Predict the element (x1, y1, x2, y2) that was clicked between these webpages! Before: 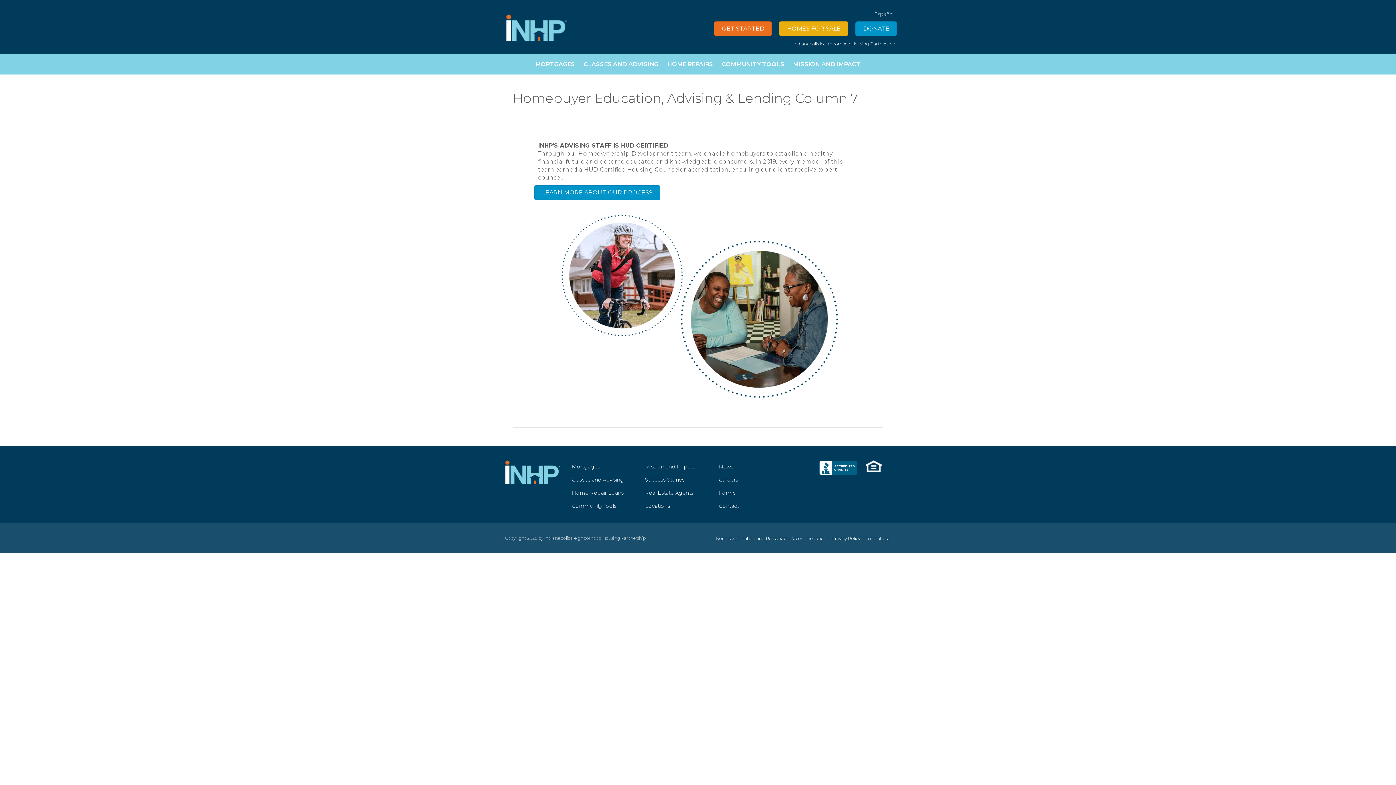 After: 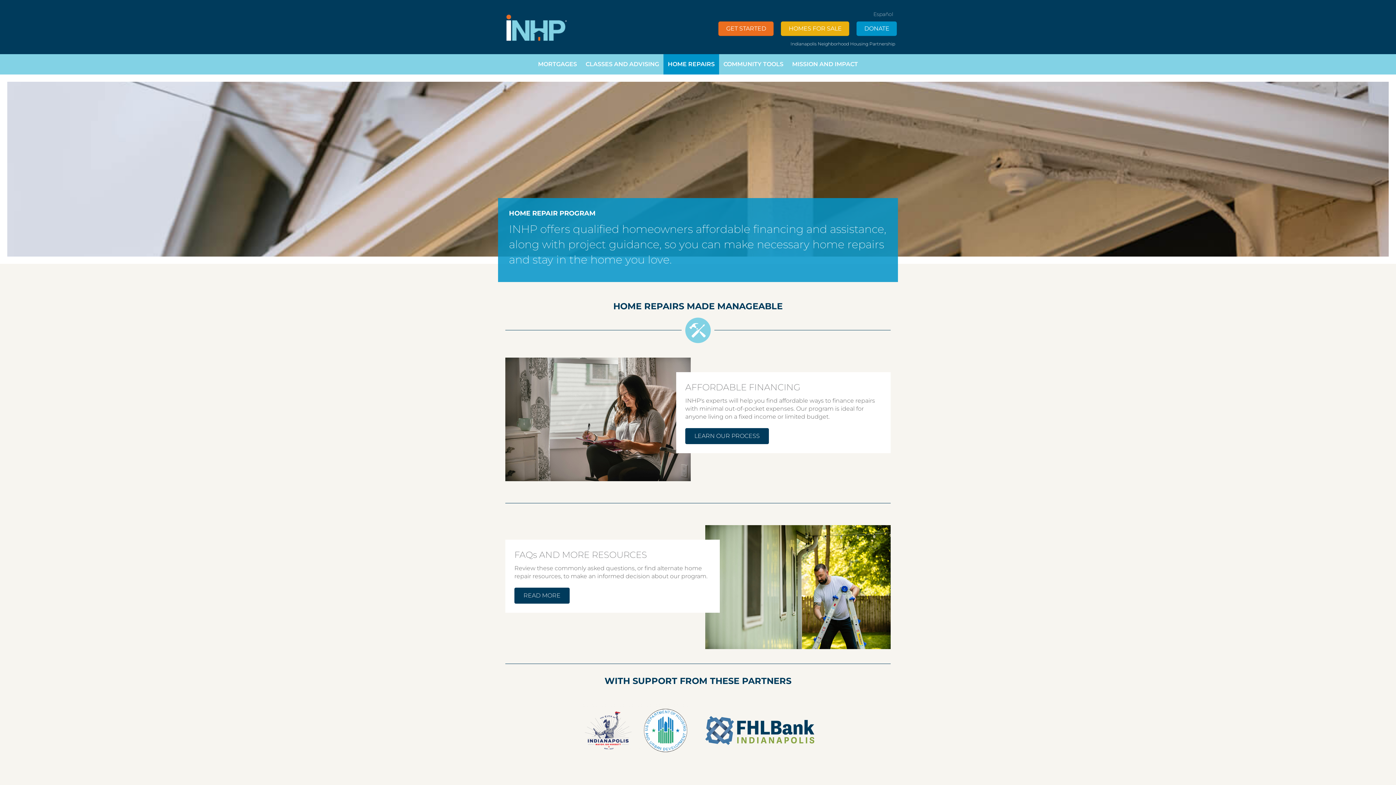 Action: bbox: (571, 486, 630, 499) label: Home Repair Loans